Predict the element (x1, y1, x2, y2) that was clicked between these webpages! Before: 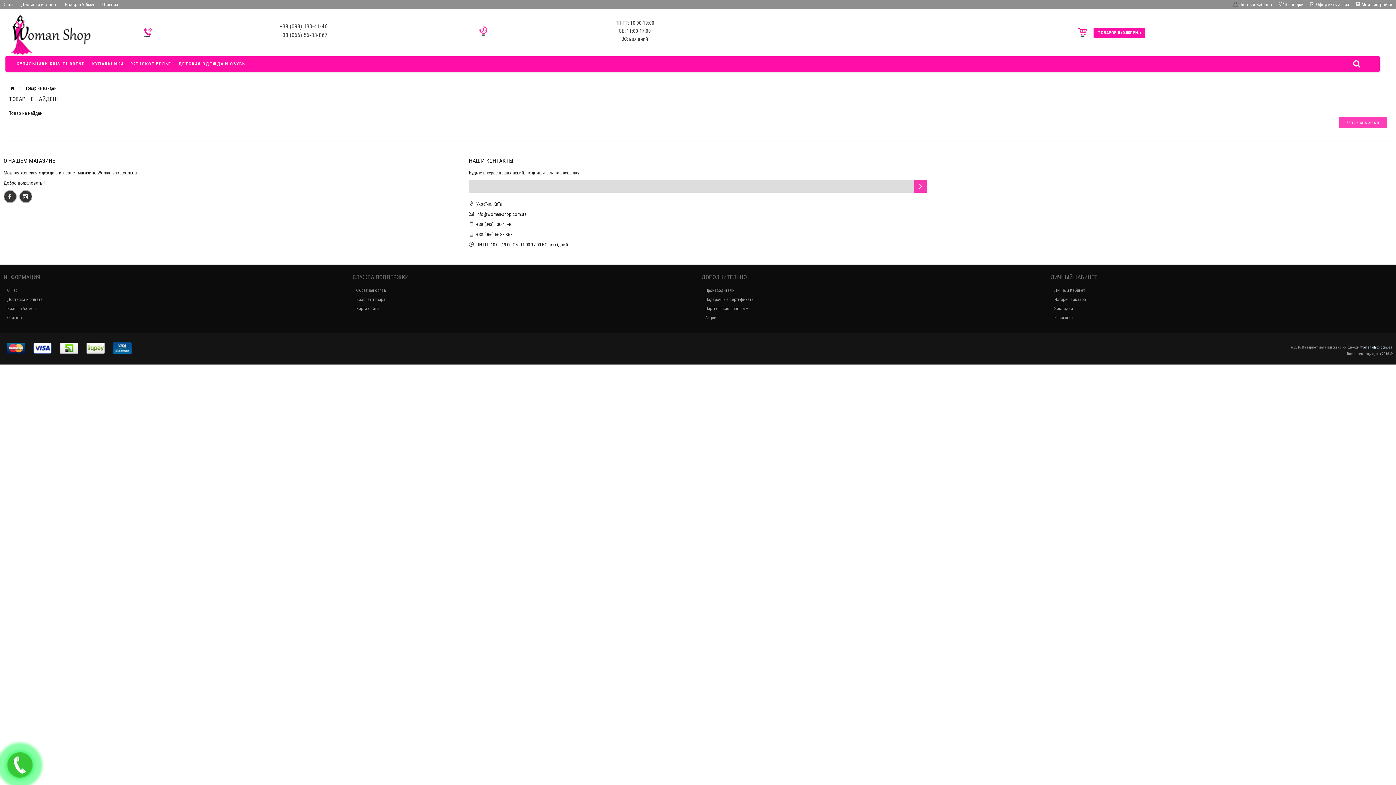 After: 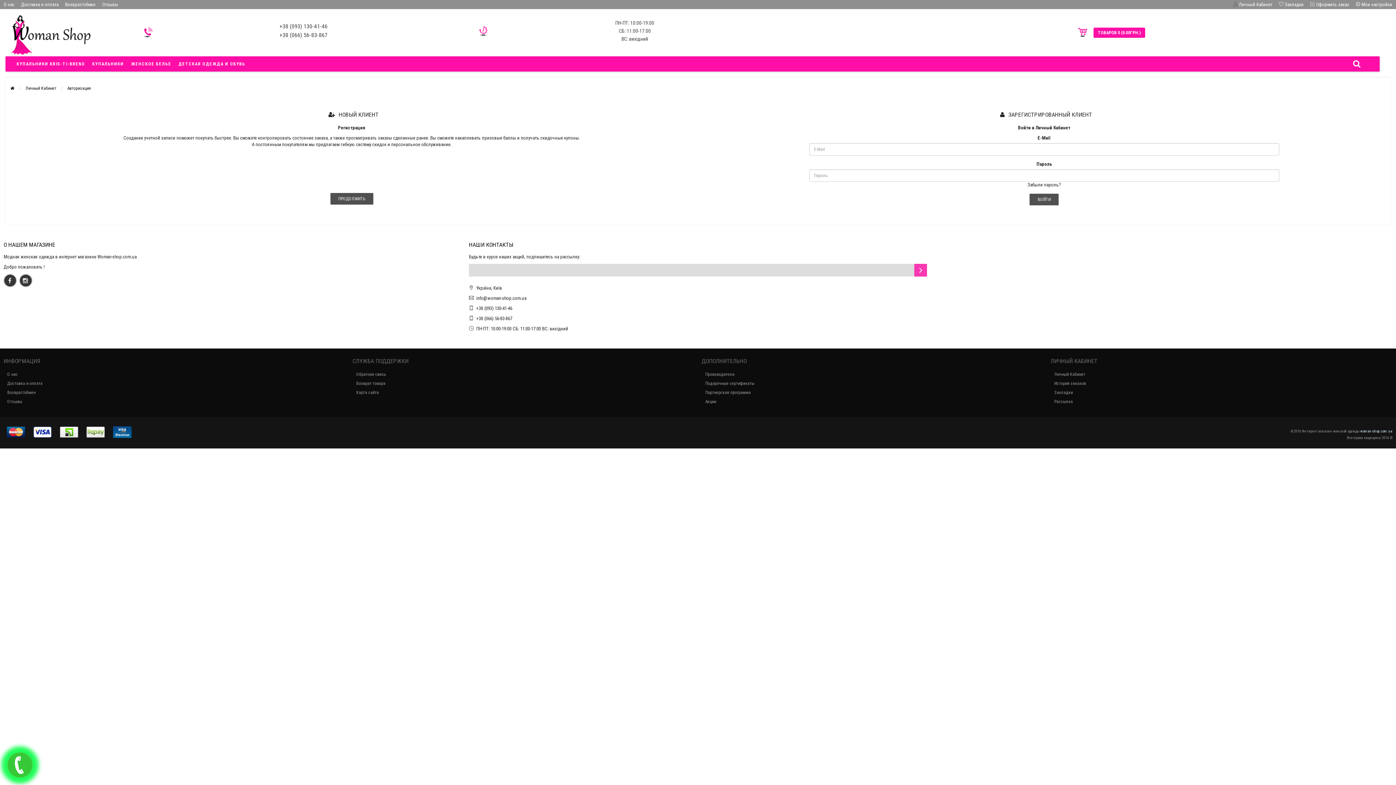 Action: bbox: (1054, 304, 1389, 313) label: Закладки